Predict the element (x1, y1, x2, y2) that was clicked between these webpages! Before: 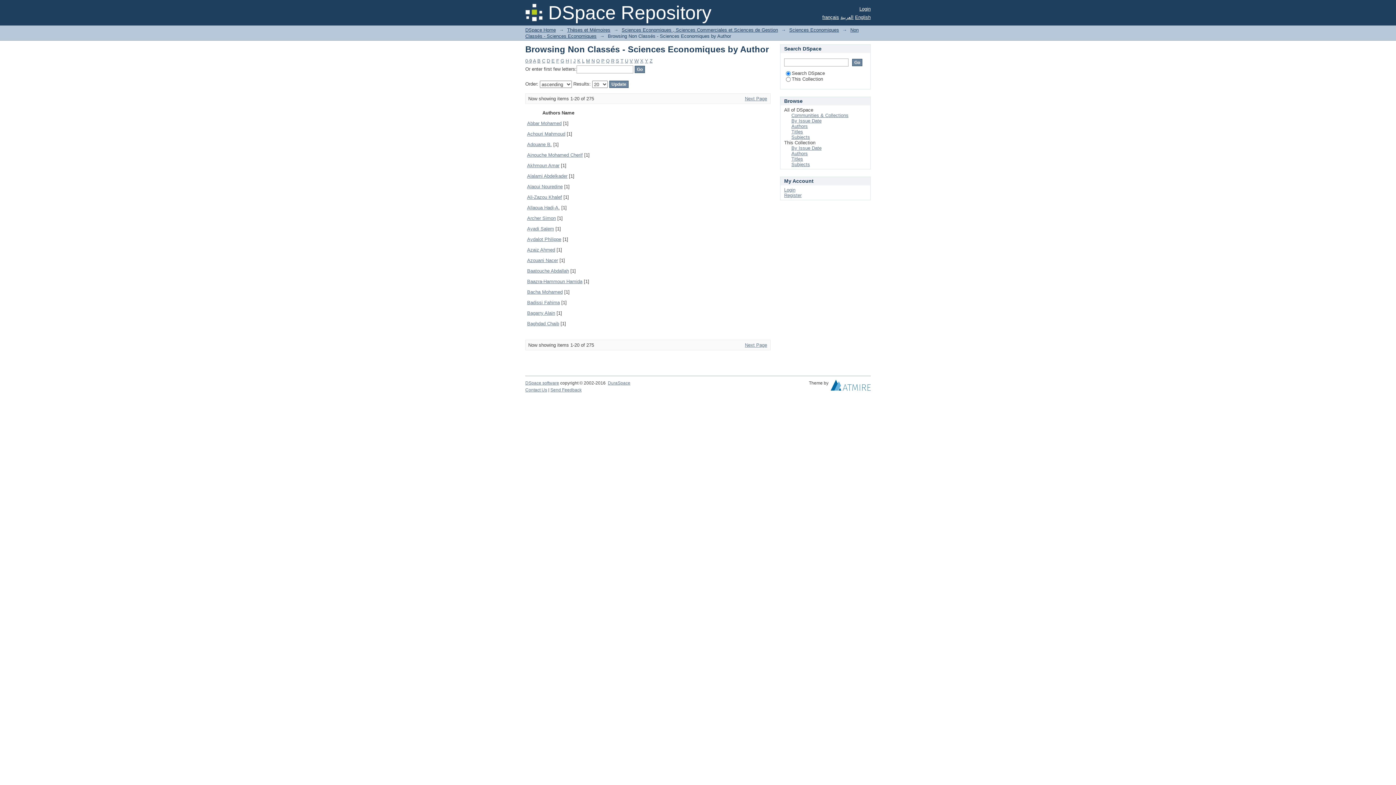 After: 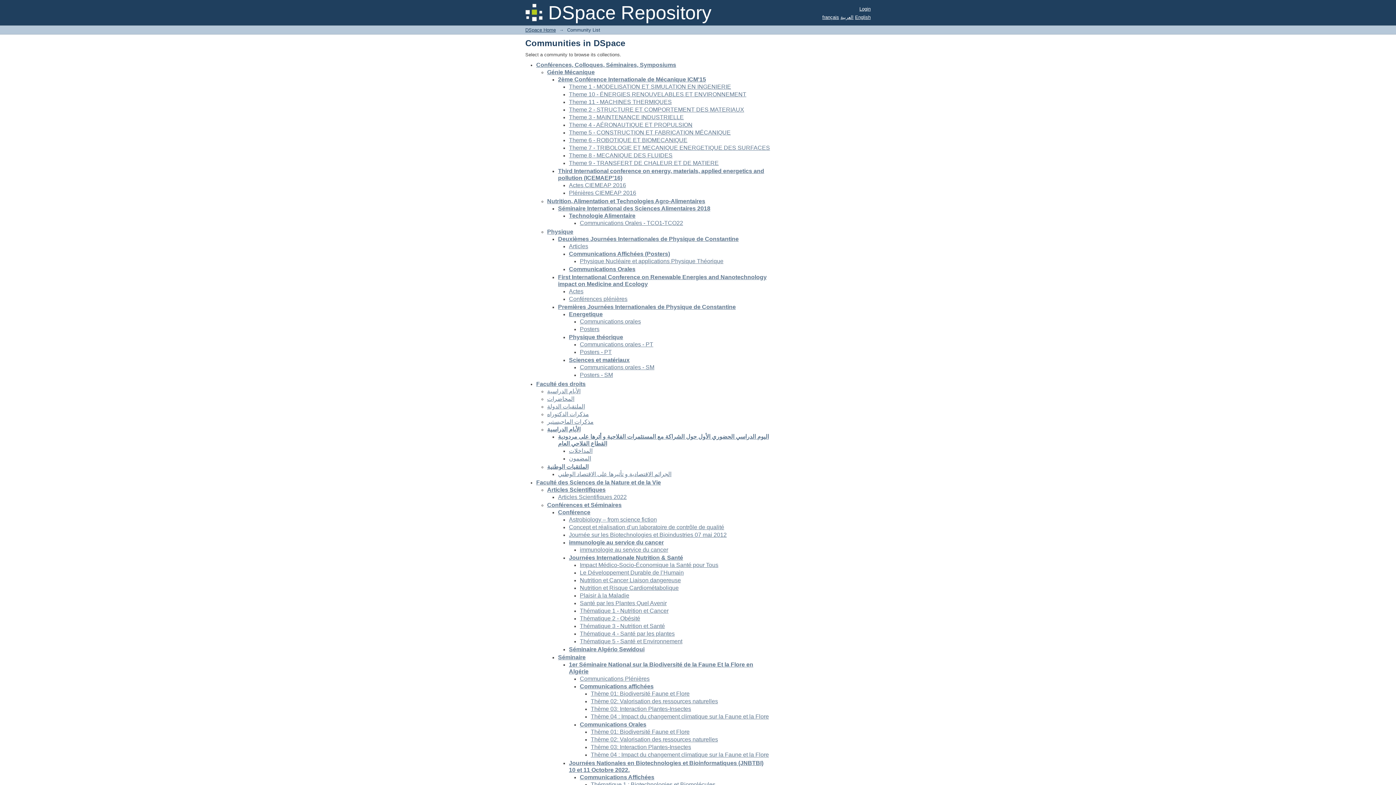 Action: bbox: (791, 112, 848, 118) label: Communities & Collections